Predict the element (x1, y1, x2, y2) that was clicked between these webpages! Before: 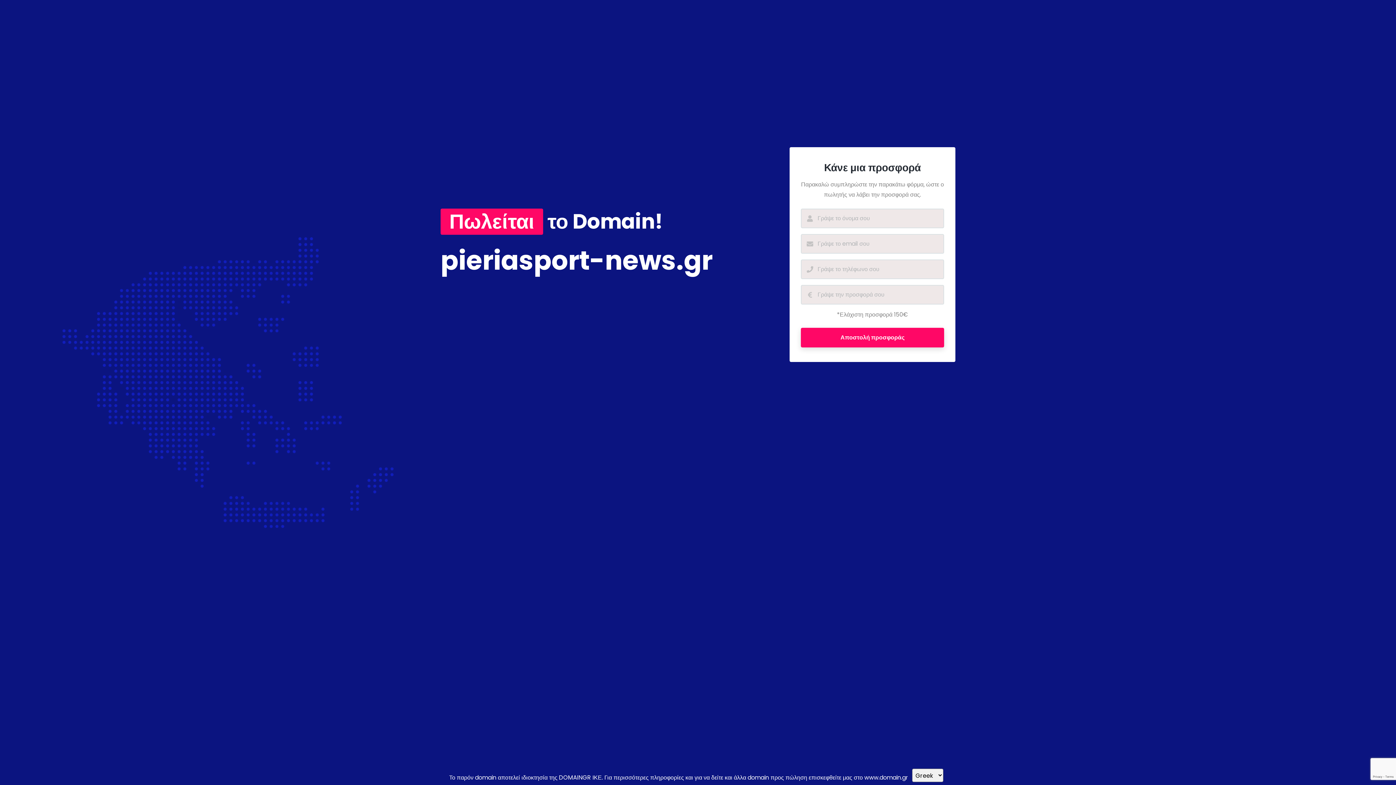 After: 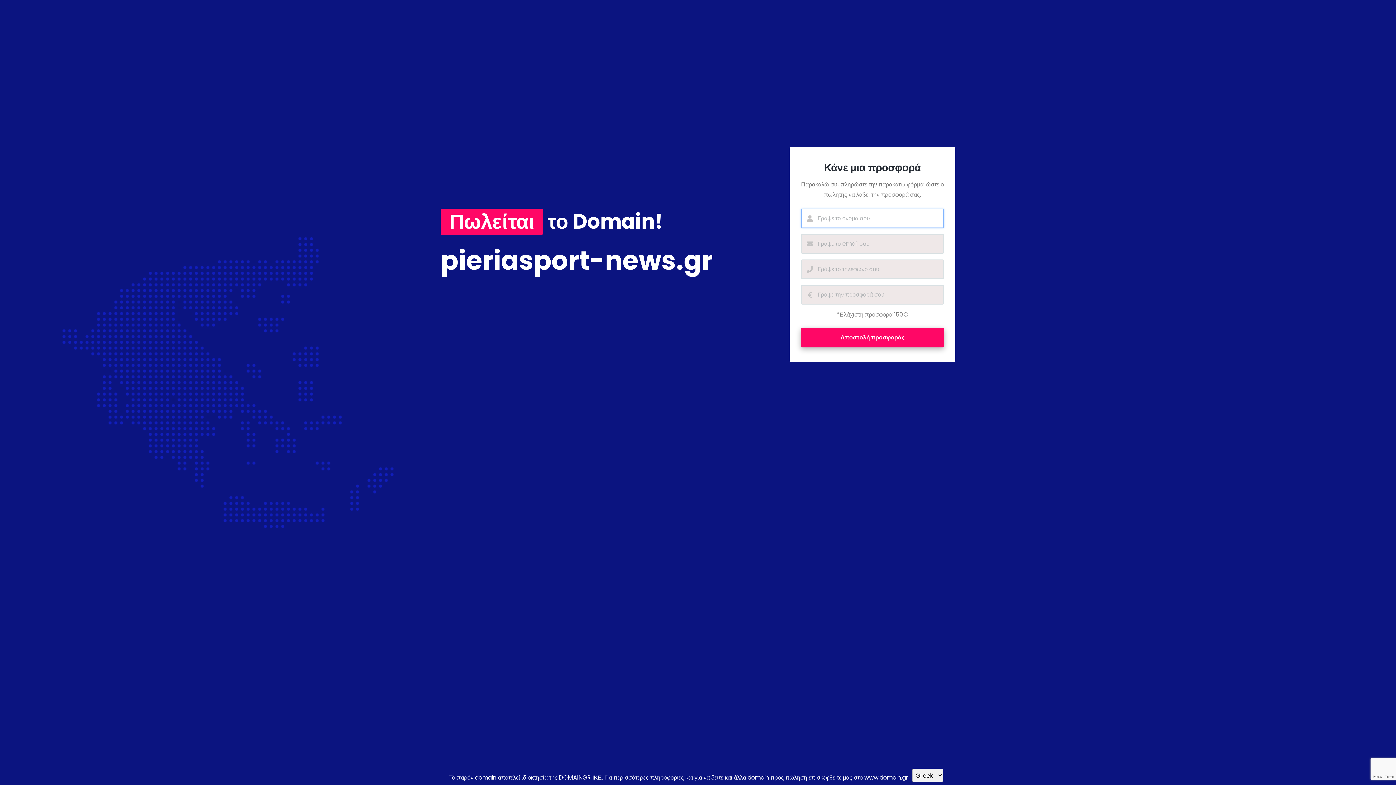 Action: bbox: (801, 327, 944, 347) label: Αποστολή προσφοράς